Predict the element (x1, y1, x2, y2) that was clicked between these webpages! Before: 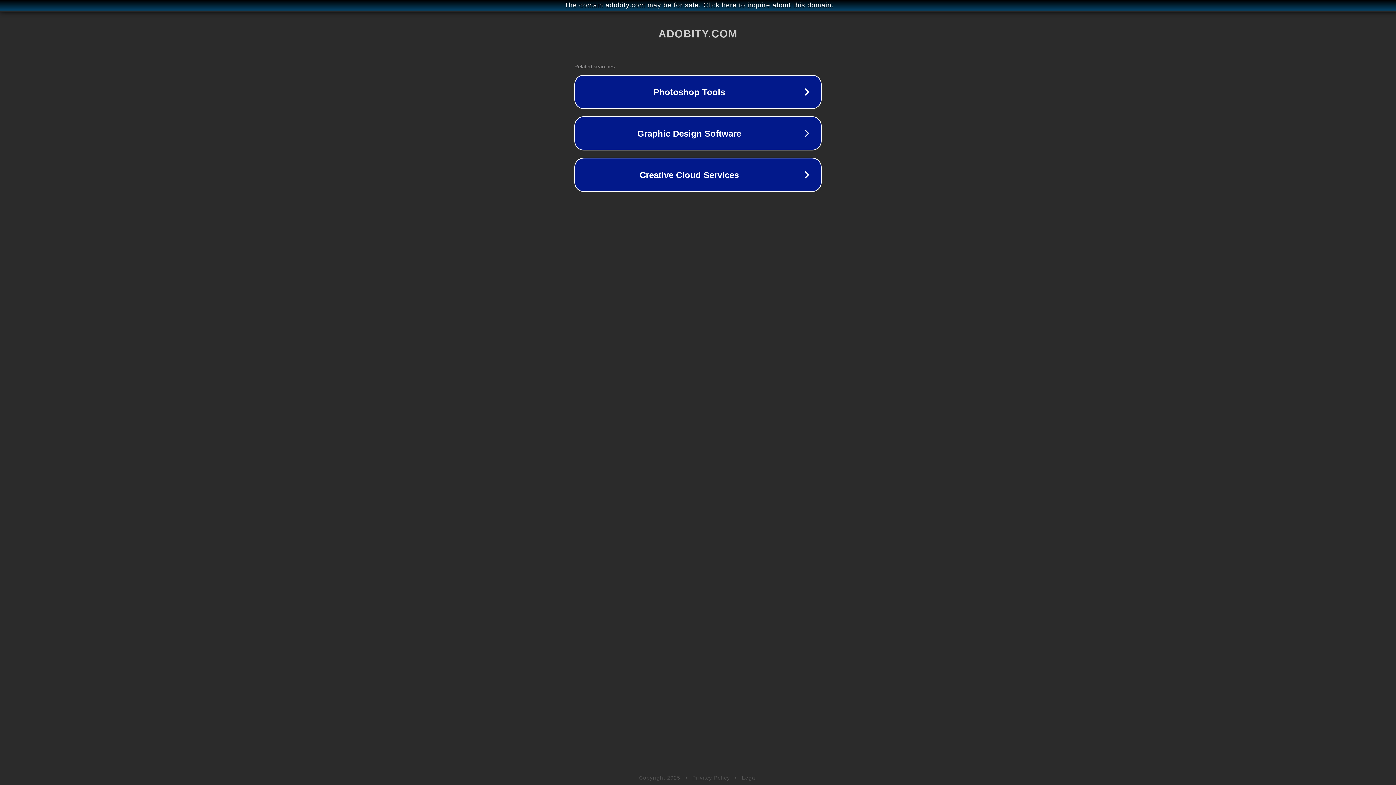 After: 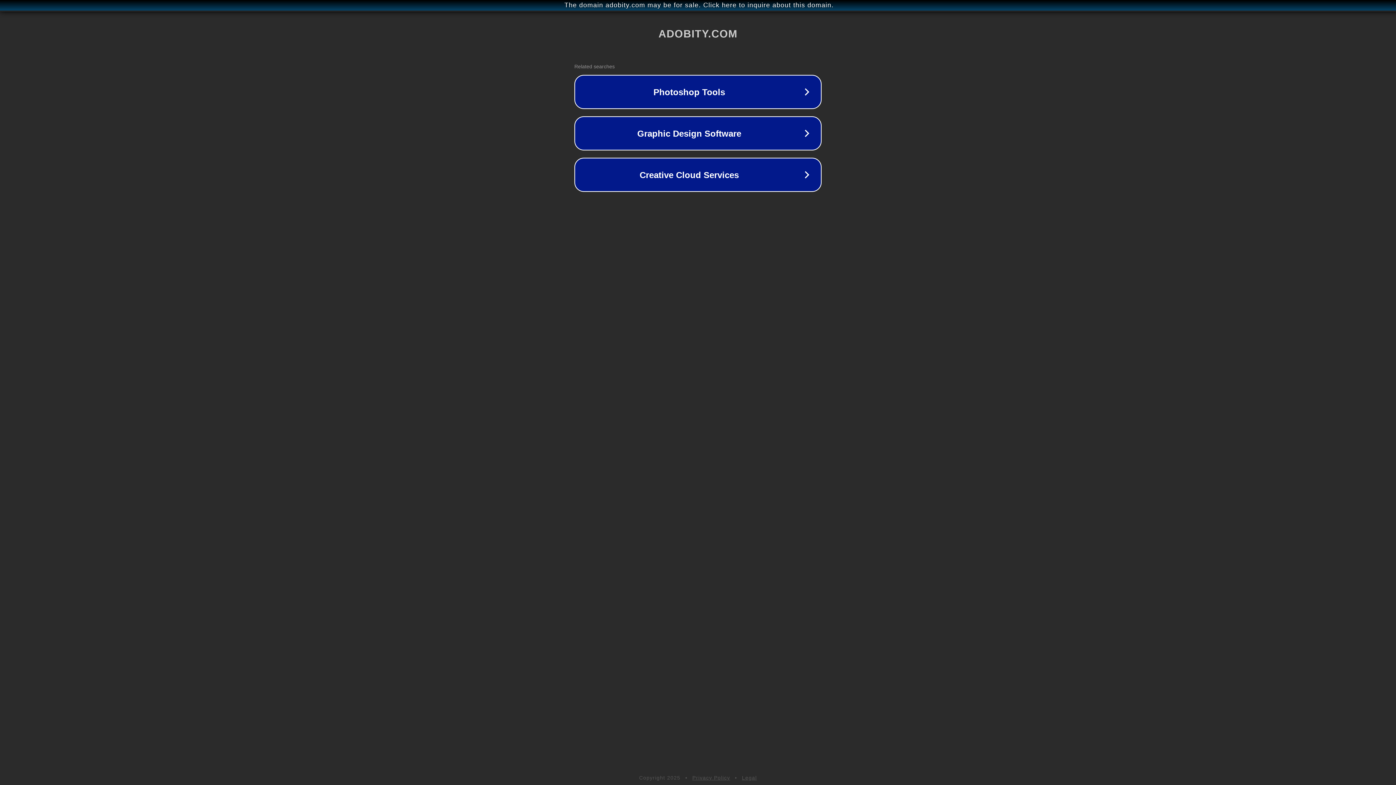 Action: bbox: (692, 775, 730, 781) label: Privacy Policy